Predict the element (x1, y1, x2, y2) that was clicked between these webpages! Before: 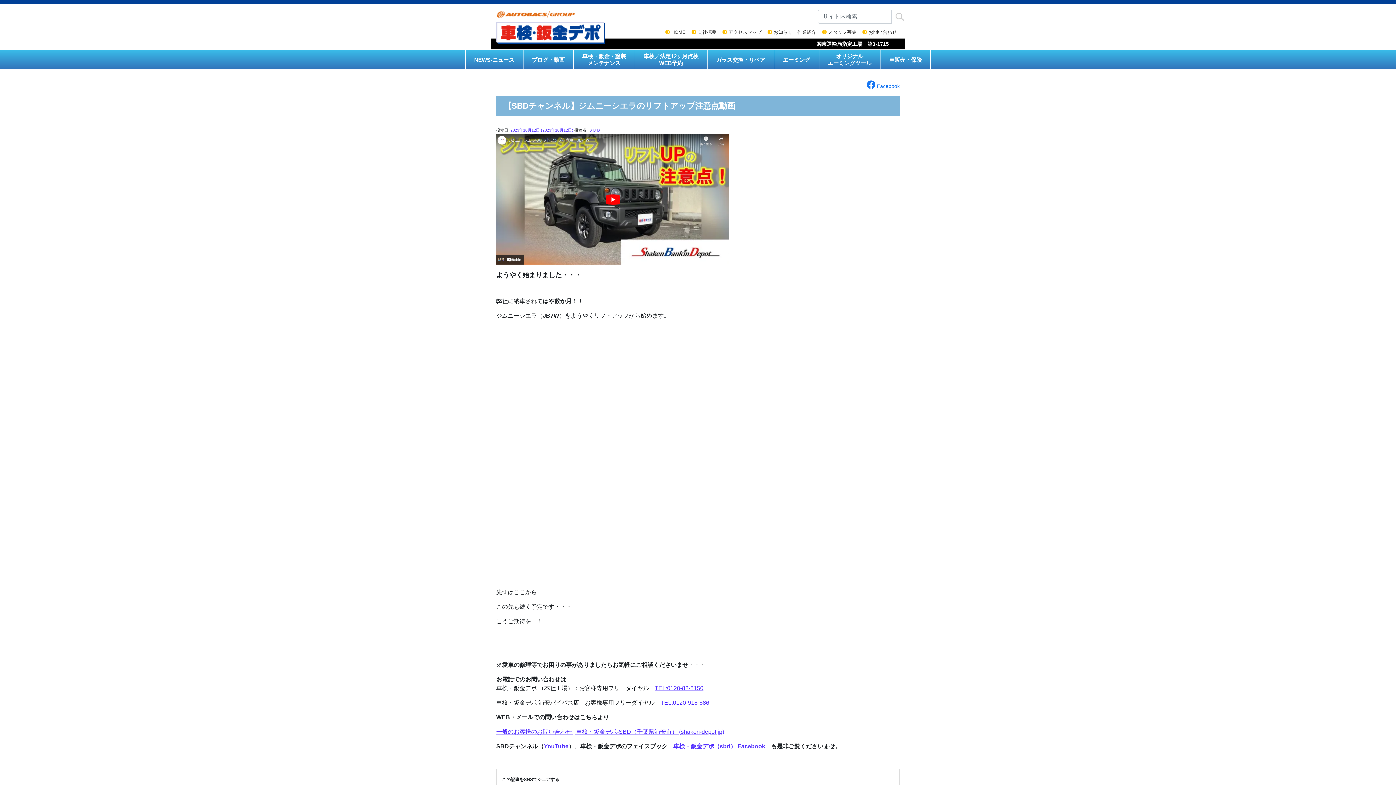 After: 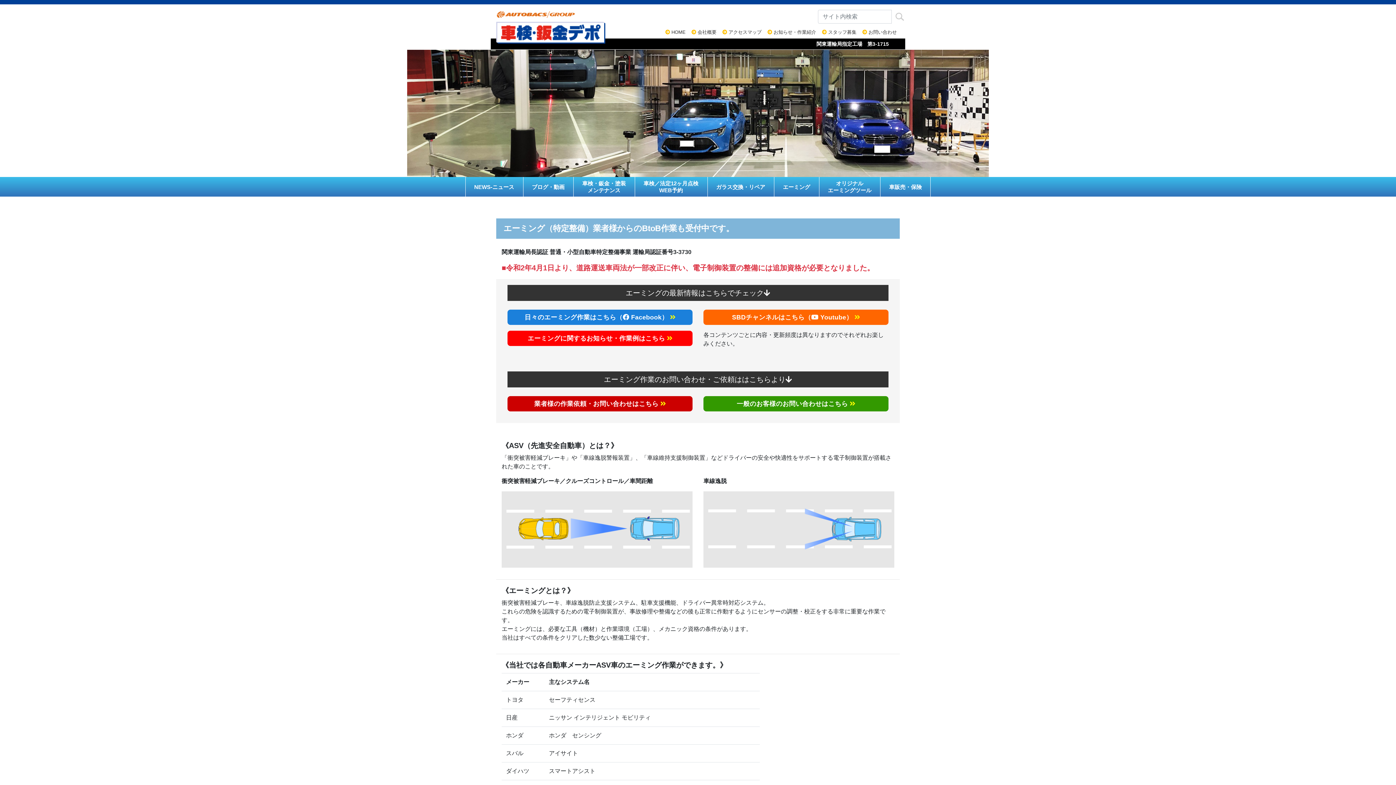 Action: bbox: (780, 53, 813, 66) label: エーミング